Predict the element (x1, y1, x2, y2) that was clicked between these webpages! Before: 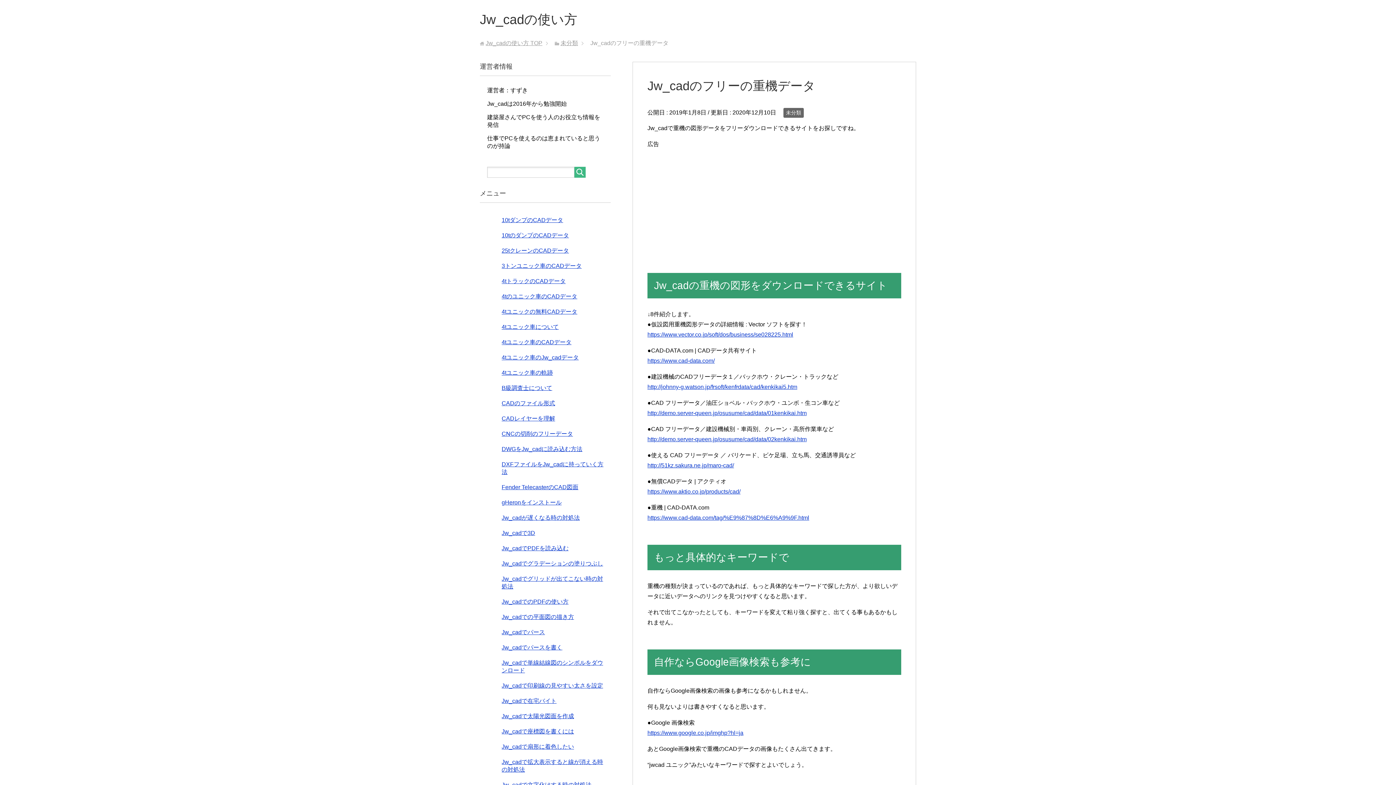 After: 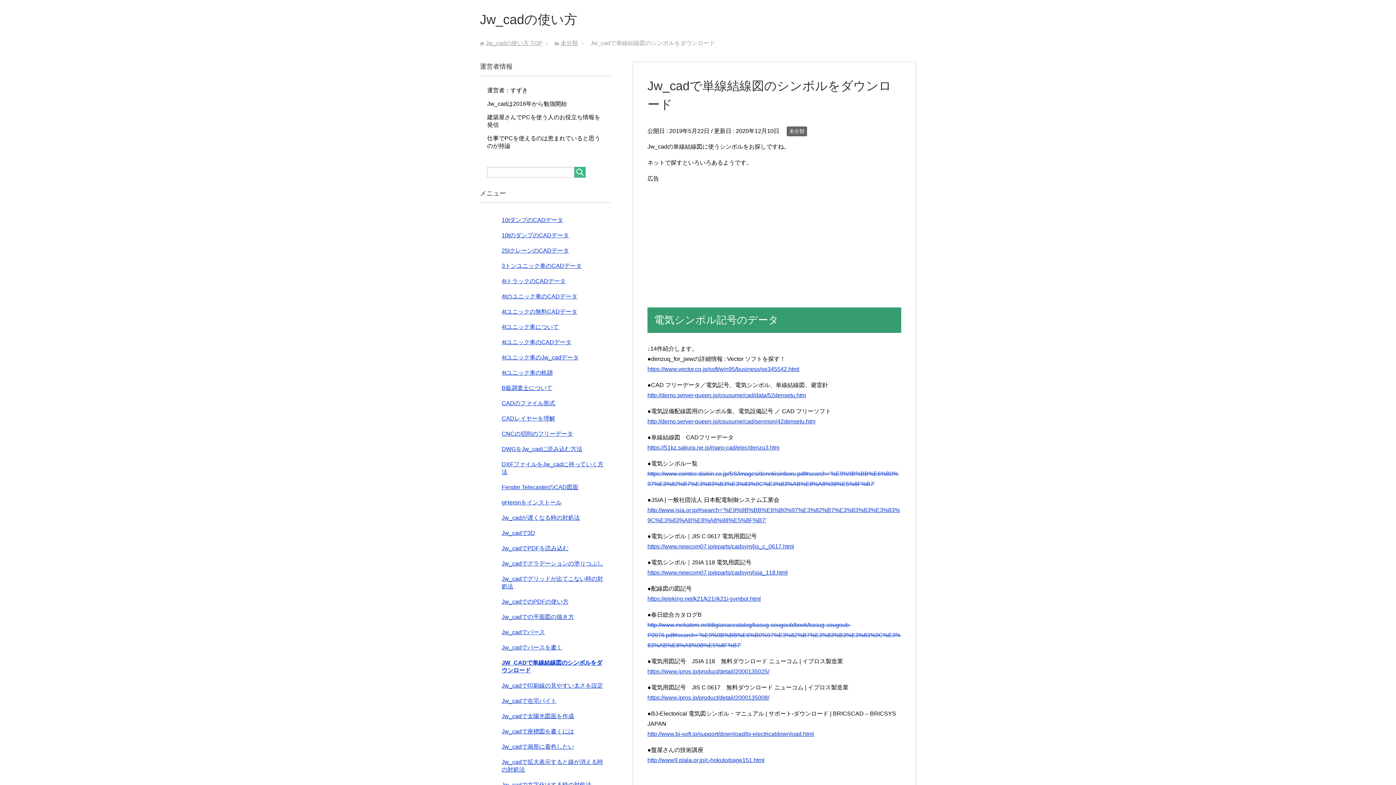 Action: label: Jw_cadで単線結線図のシンボルをダウンロード bbox: (501, 659, 603, 674)